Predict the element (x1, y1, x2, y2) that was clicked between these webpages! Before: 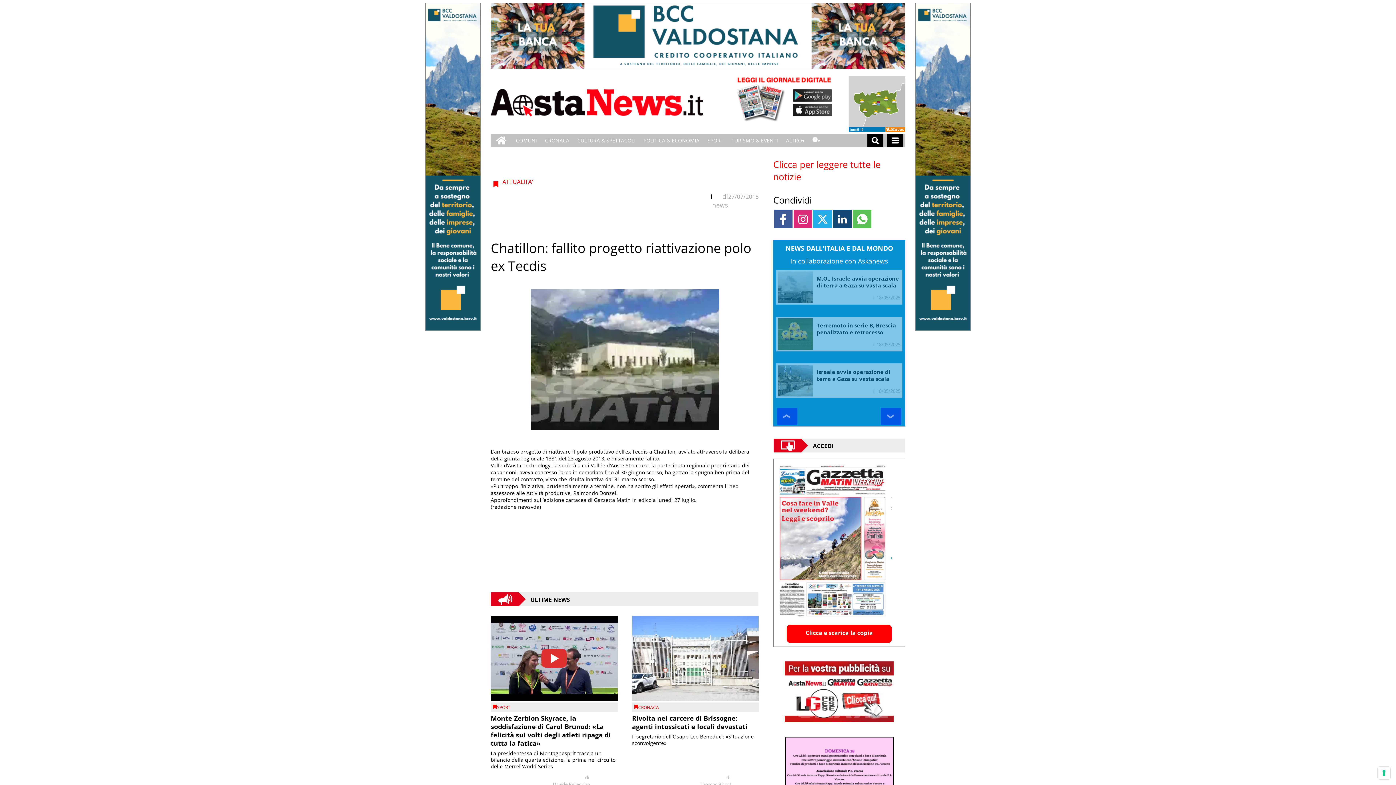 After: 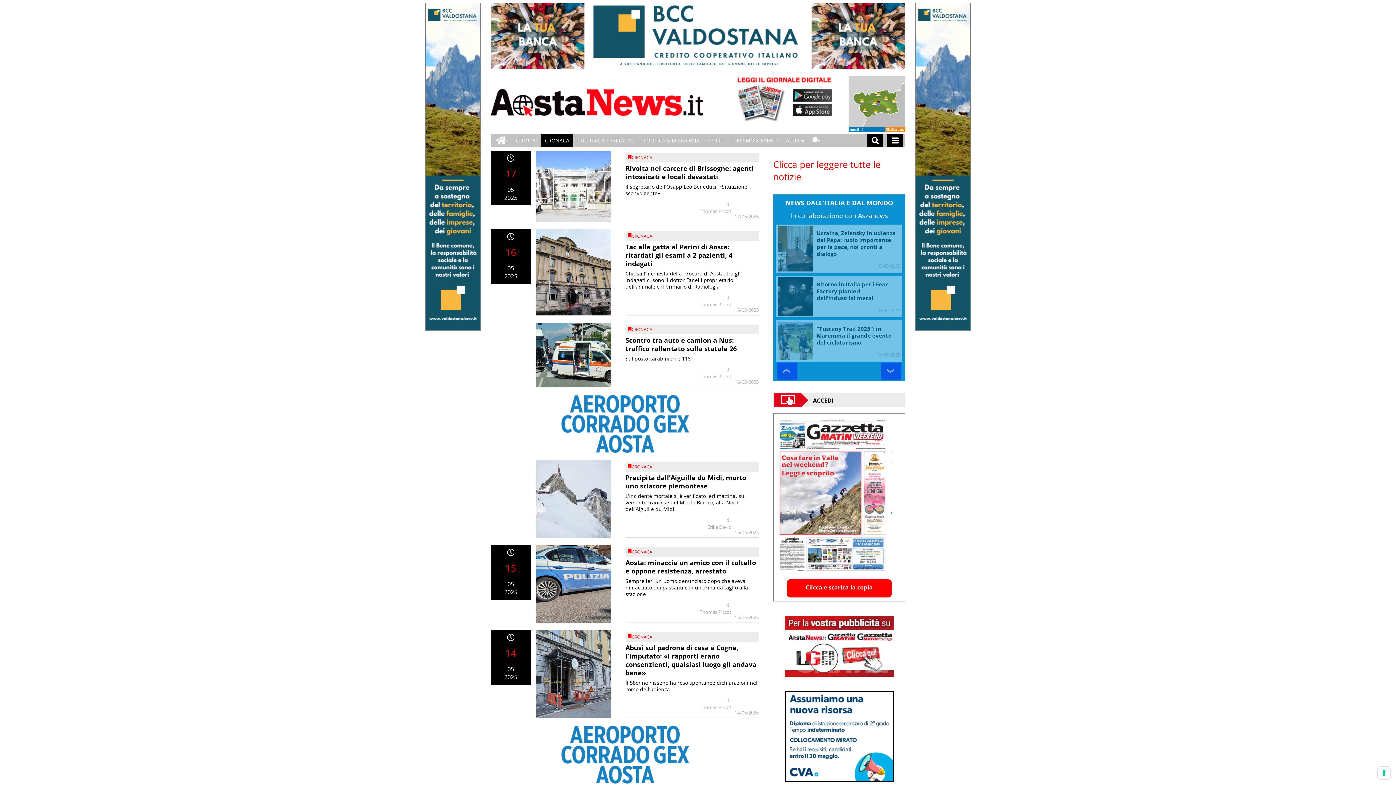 Action: bbox: (541, 133, 573, 147) label: CRONACA